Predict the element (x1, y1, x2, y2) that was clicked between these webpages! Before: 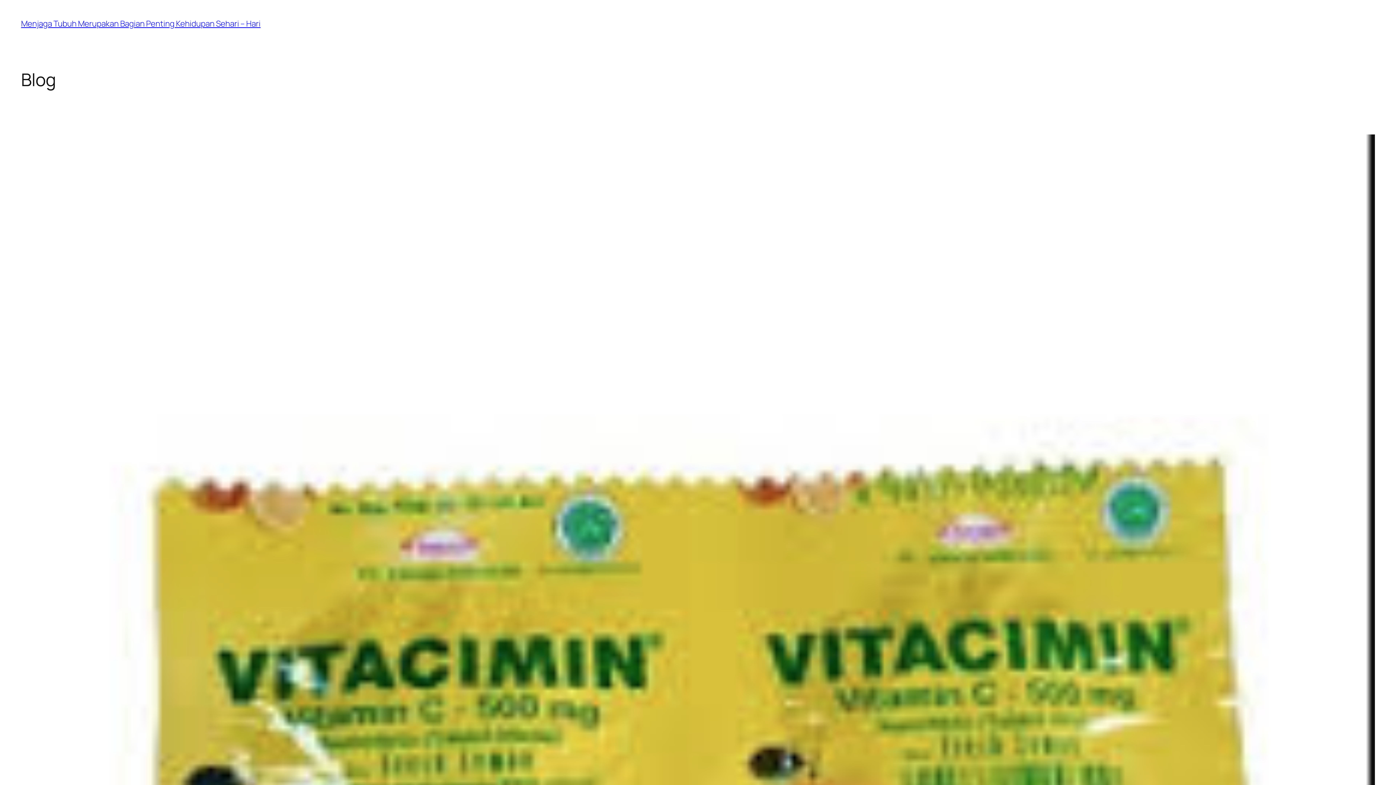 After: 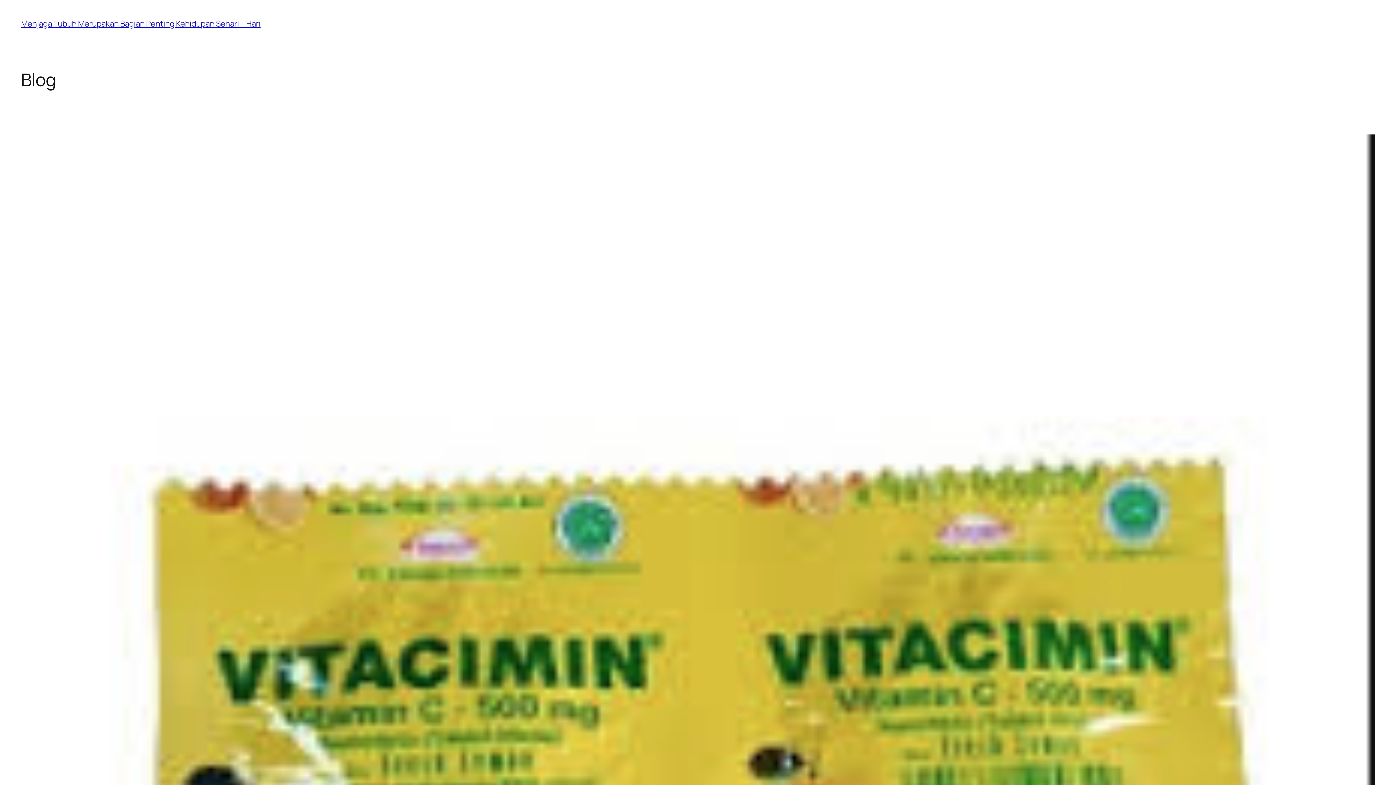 Action: label: Menjaga Tubuh Merupakan Bagian Penting Kehidupan Sehari – Hari bbox: (21, 18, 260, 29)